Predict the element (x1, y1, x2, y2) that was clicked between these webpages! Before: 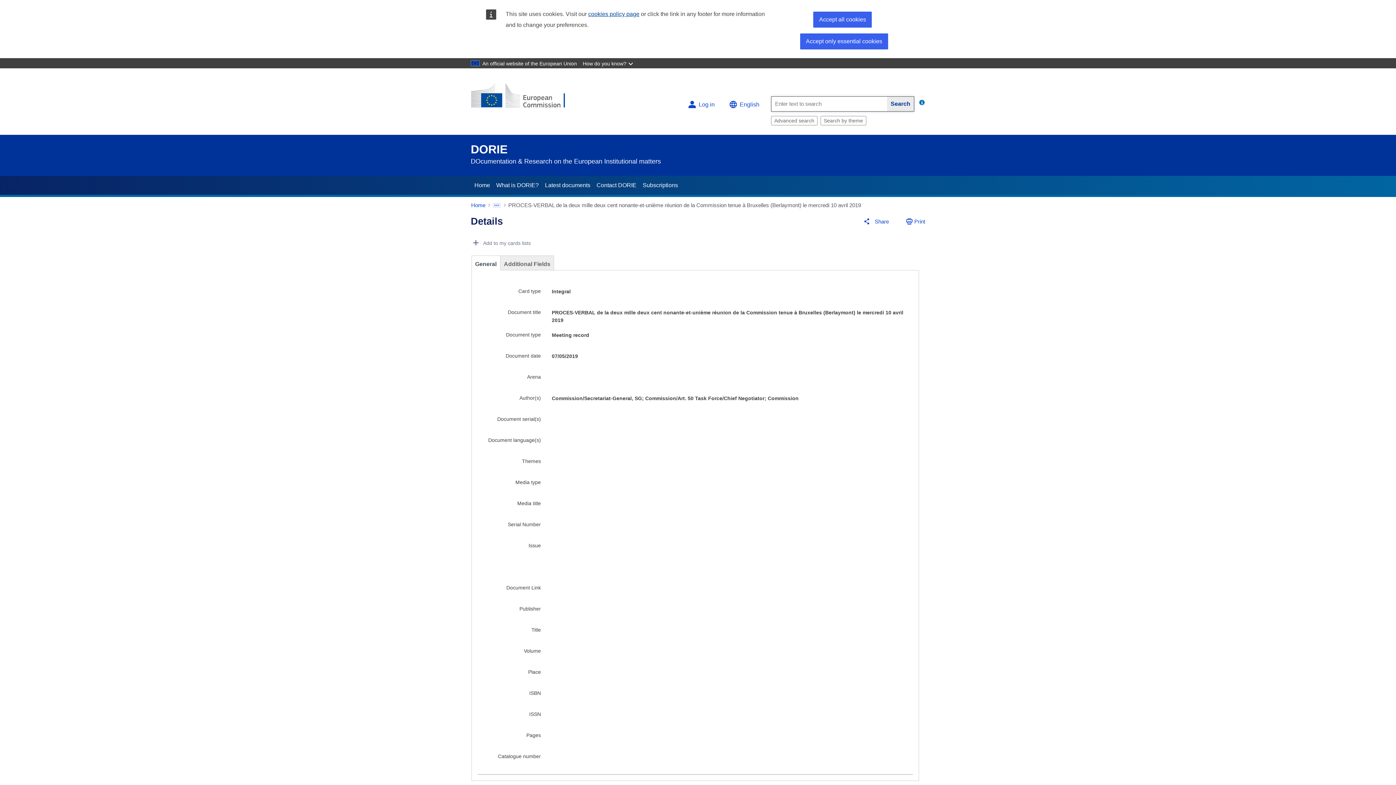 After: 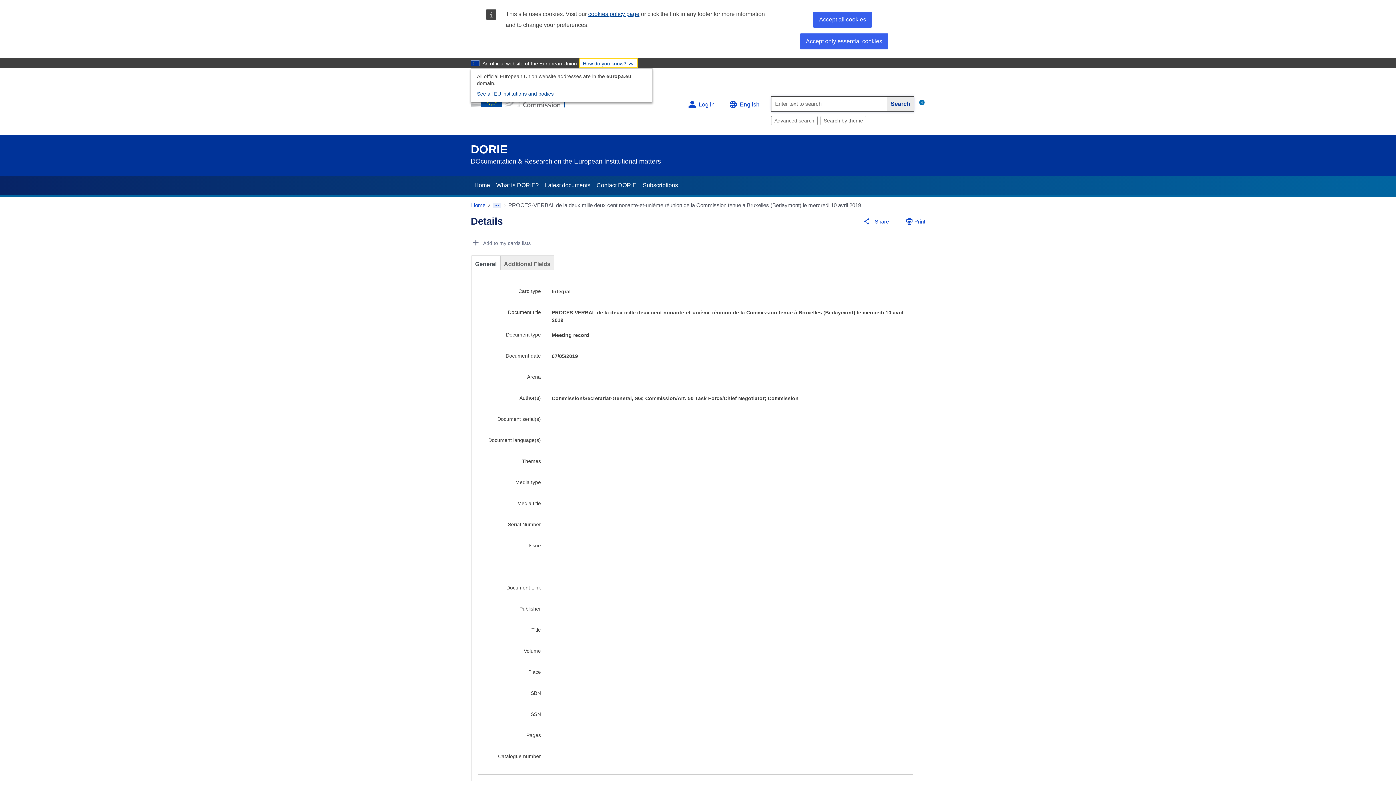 Action: bbox: (579, 58, 638, 68) label: How do you know?